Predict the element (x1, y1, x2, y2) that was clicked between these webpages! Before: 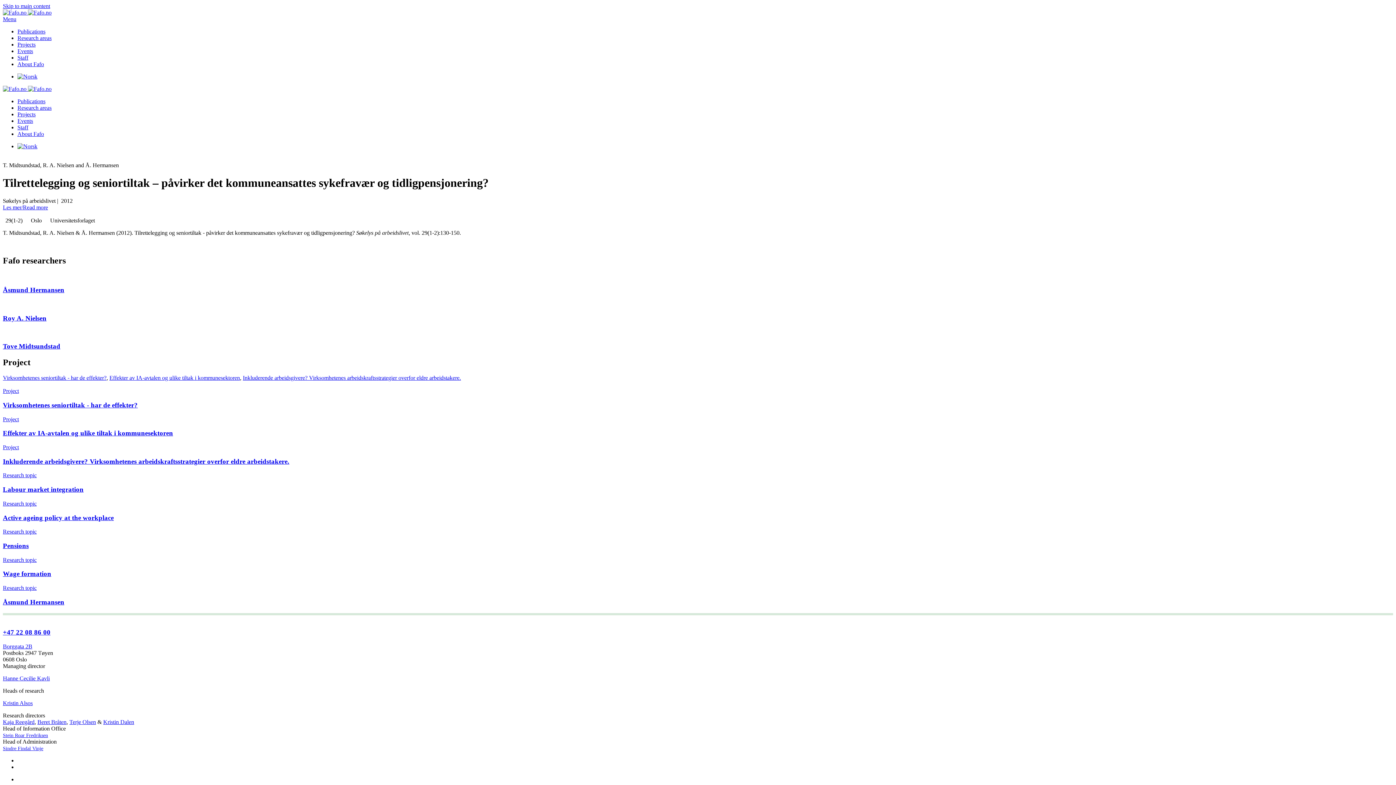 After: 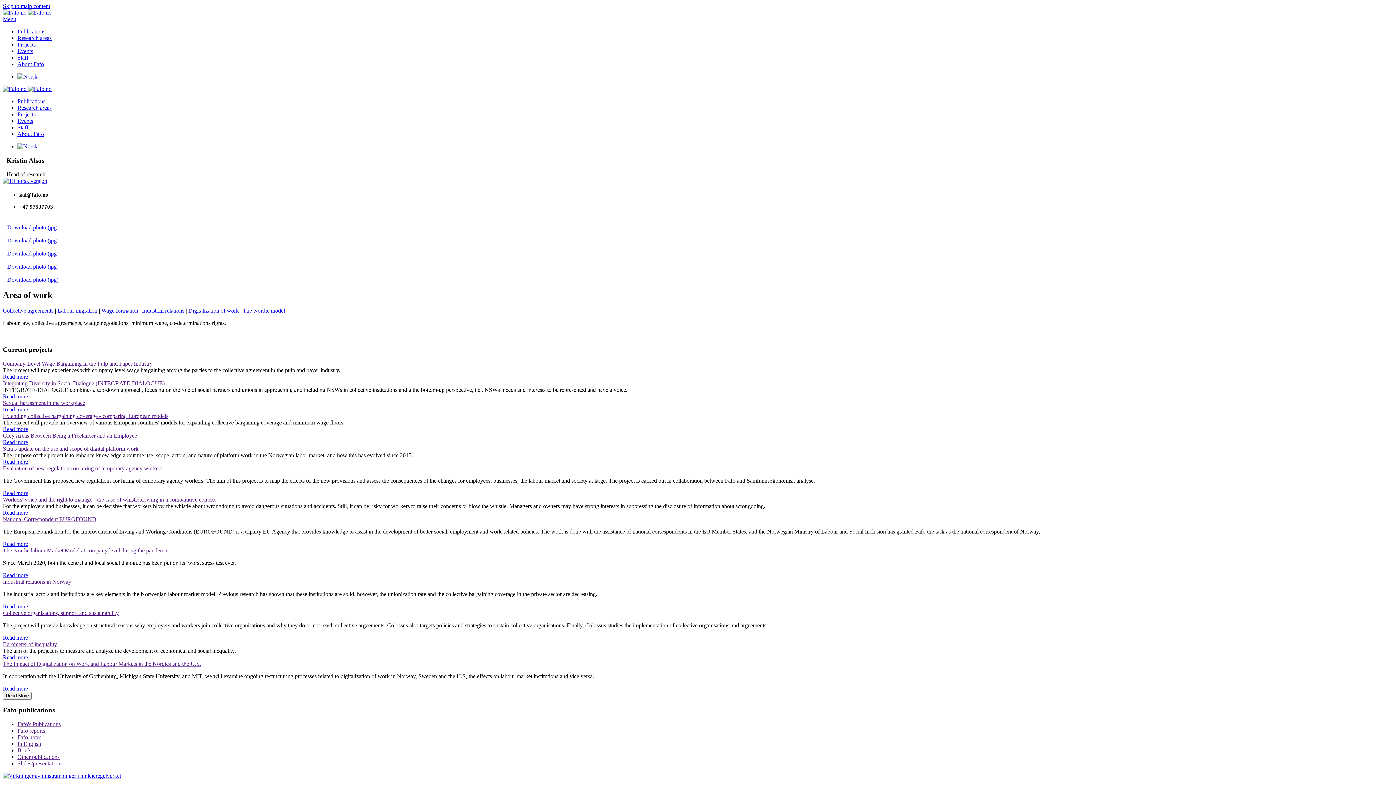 Action: bbox: (2, 700, 32, 706) label: Kristin Alsos